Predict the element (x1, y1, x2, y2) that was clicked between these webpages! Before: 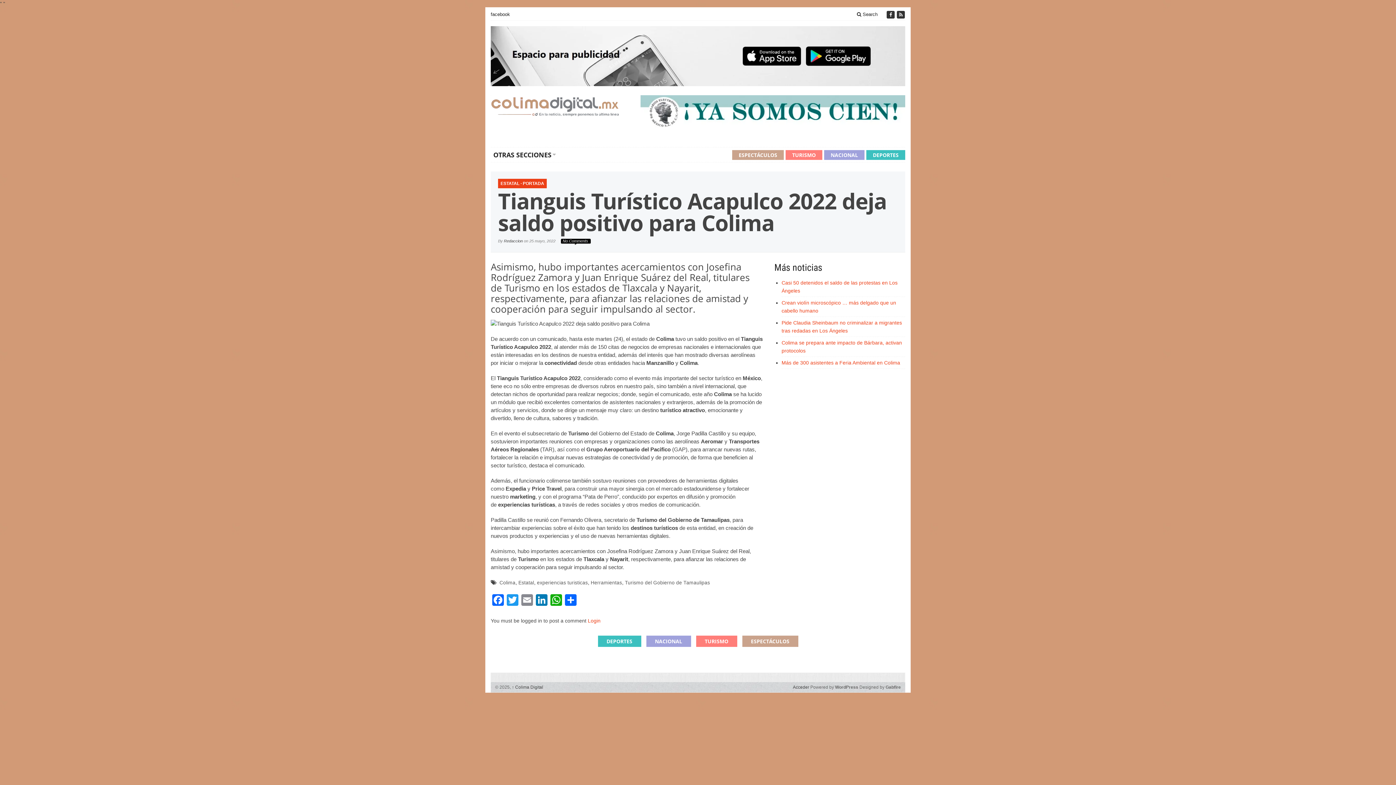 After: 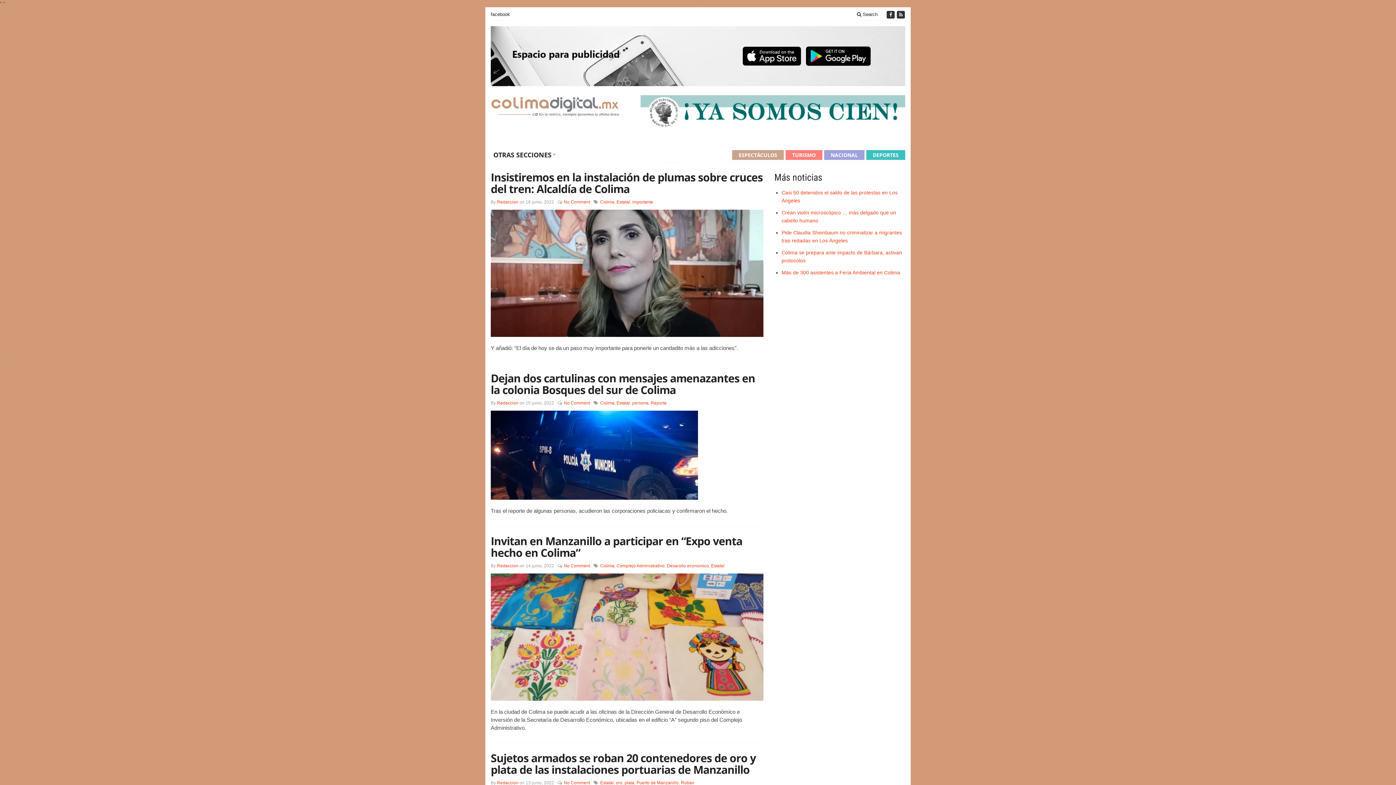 Action: bbox: (518, 580, 534, 585) label: Estatal